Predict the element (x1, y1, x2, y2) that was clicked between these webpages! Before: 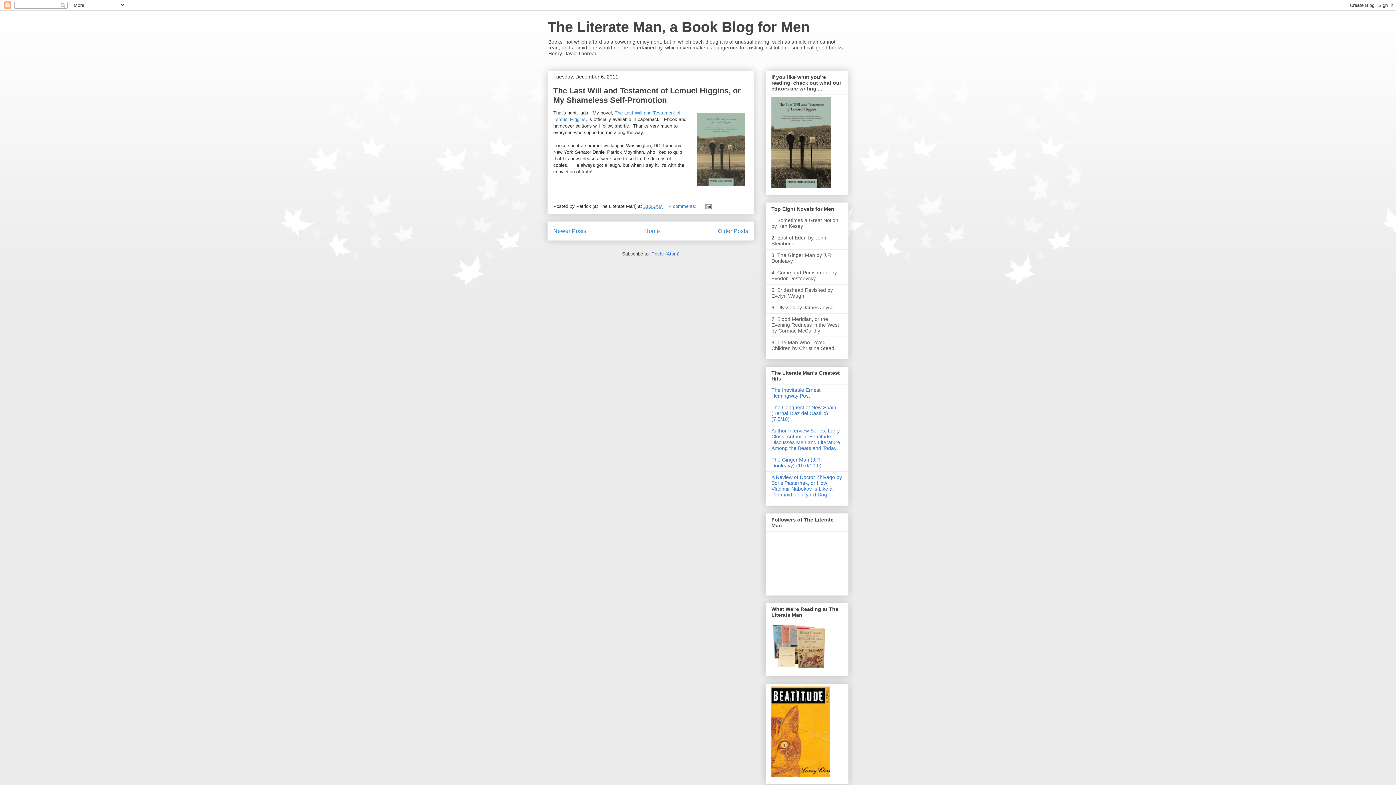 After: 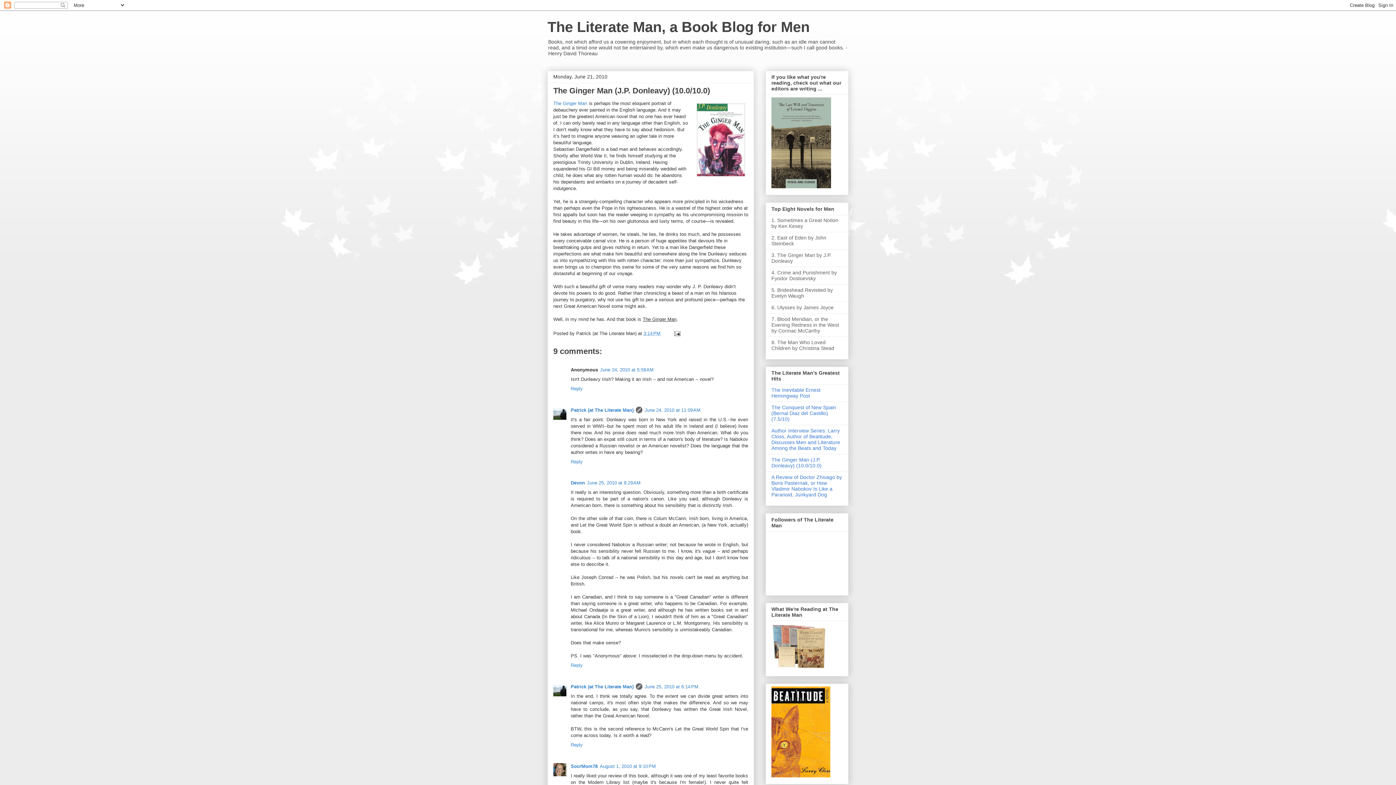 Action: bbox: (771, 457, 821, 468) label: The Ginger Man (J.P. Donleavy) (10.0/10.0)